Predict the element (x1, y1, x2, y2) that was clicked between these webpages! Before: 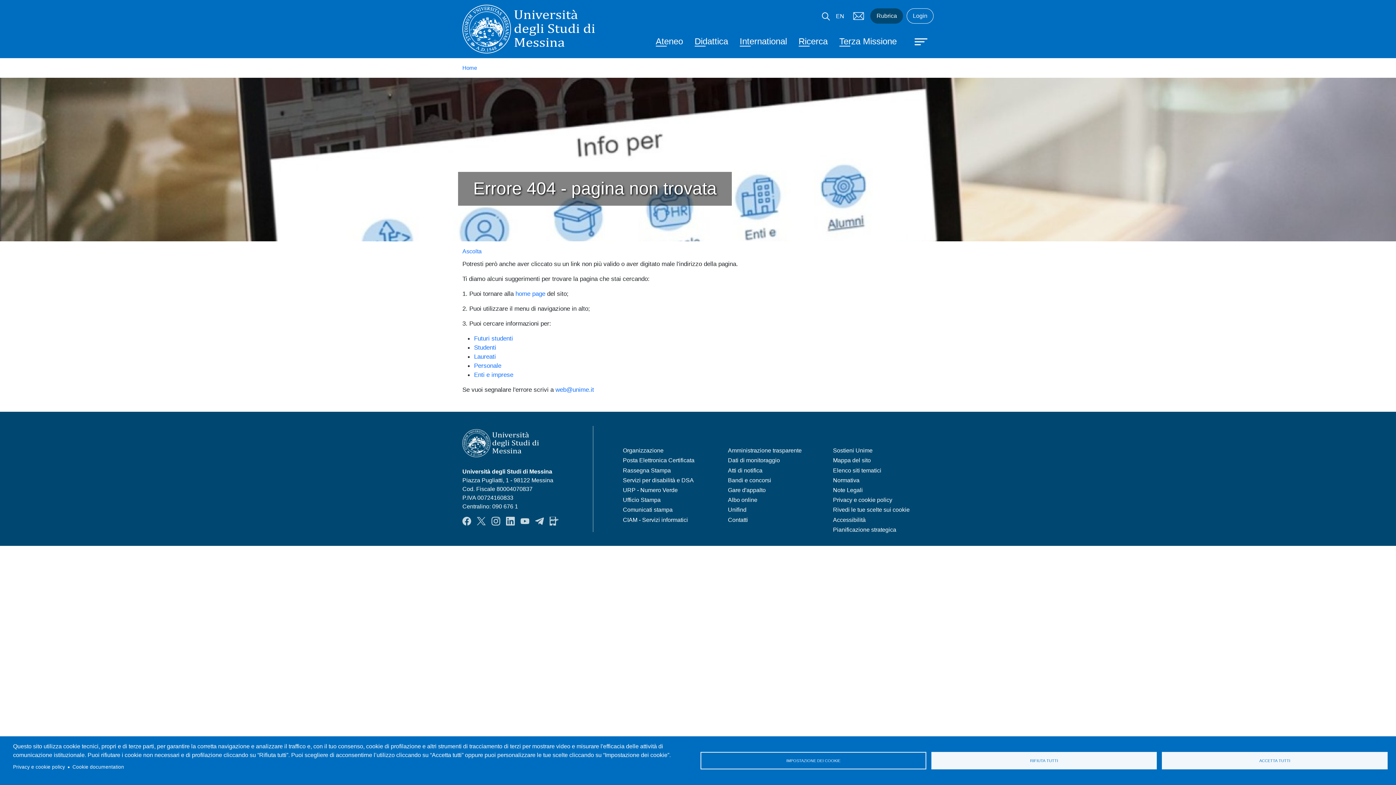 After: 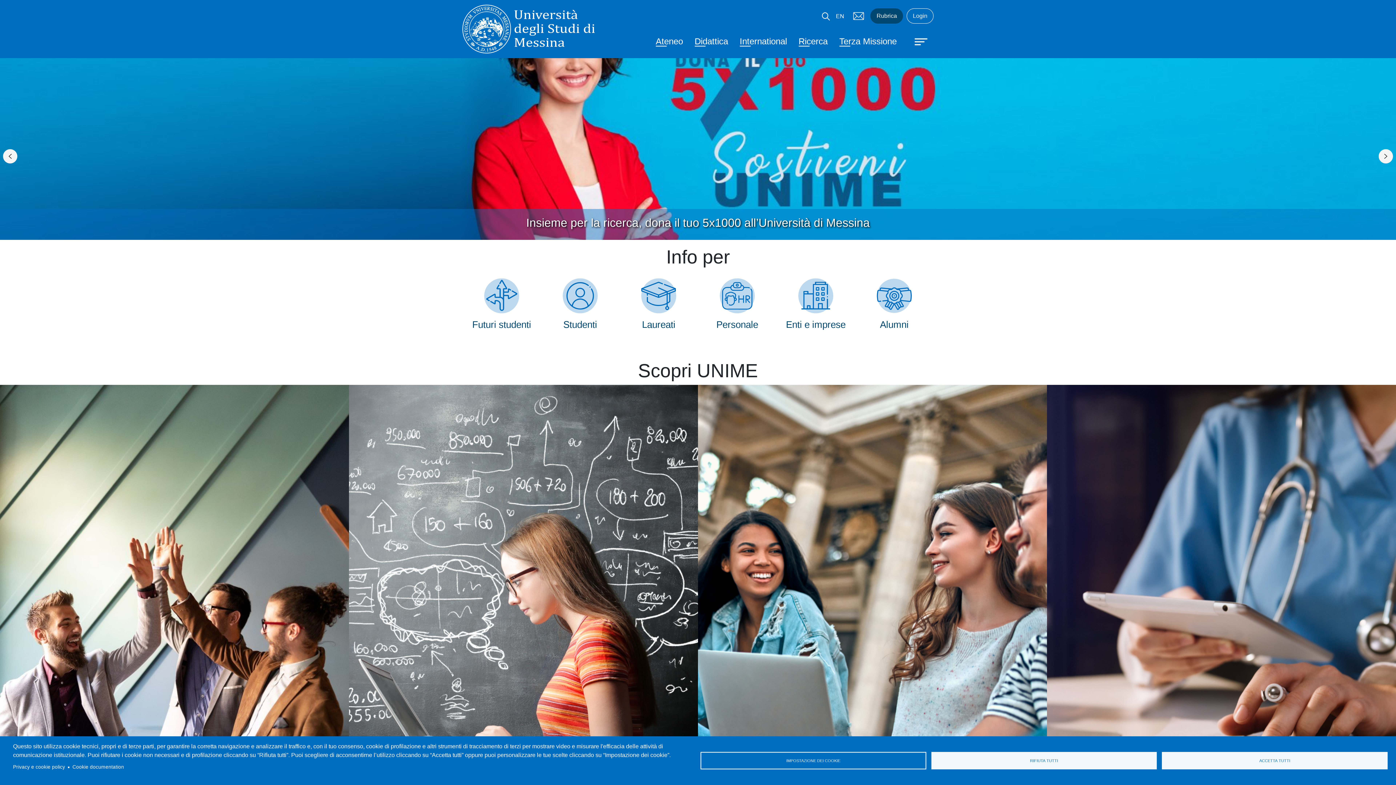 Action: bbox: (462, 2, 594, 55)